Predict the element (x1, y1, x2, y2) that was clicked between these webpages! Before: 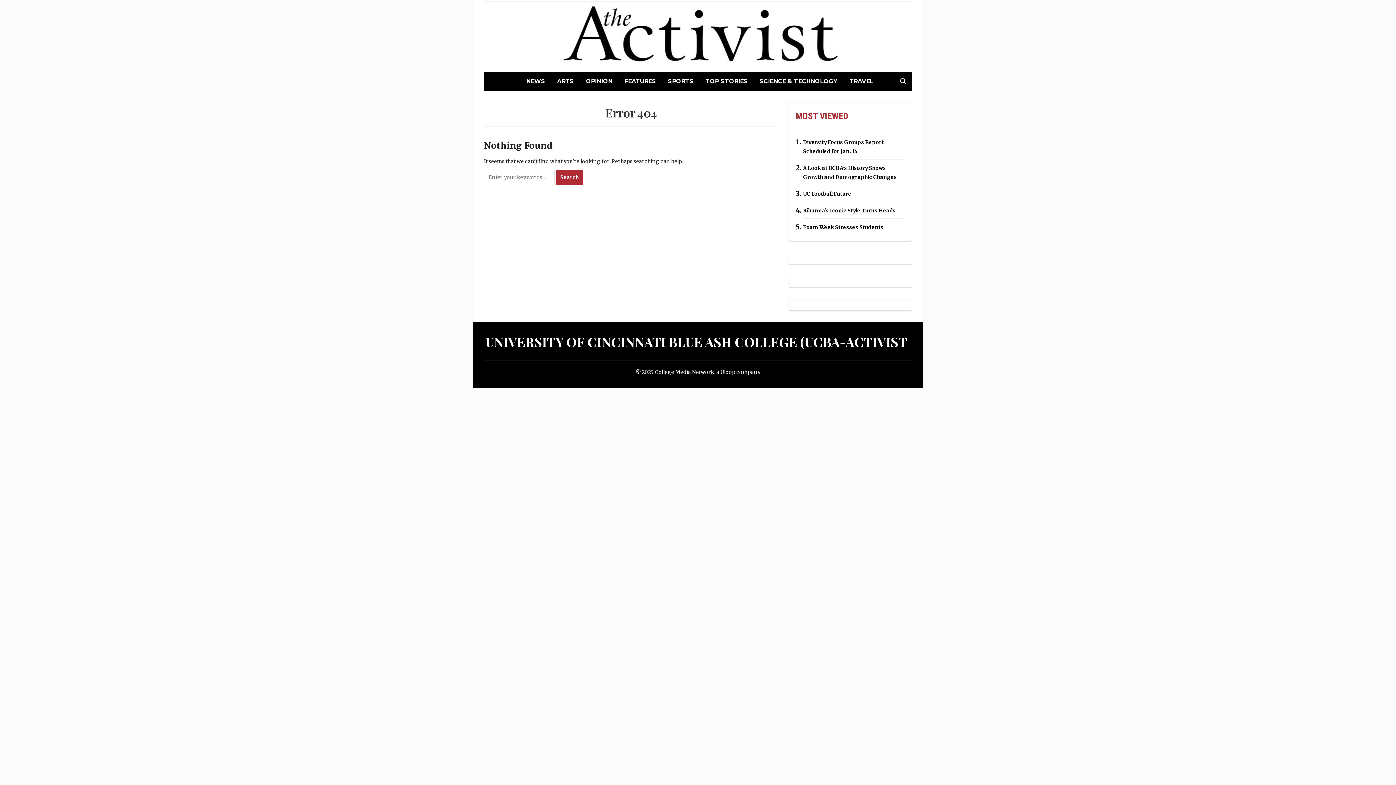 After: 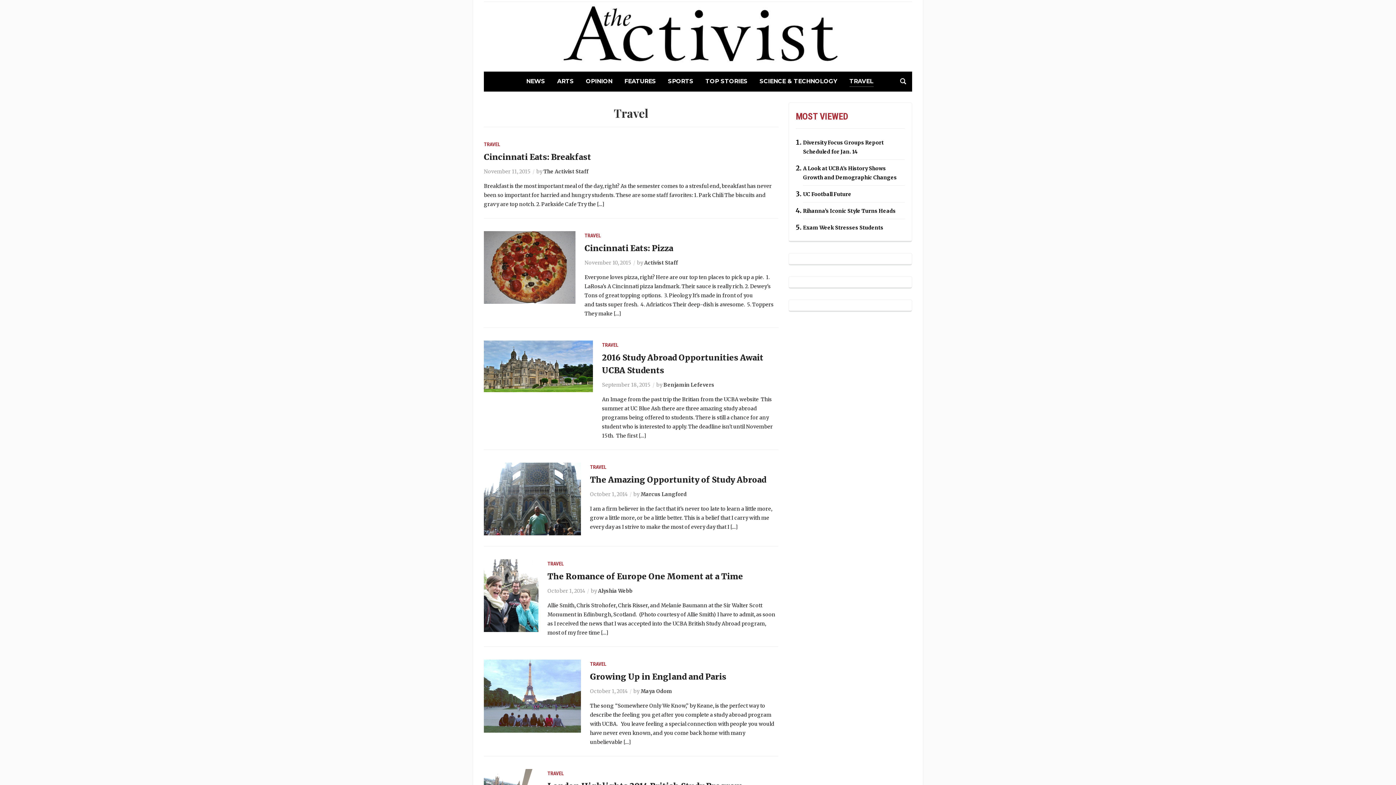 Action: bbox: (849, 76, 873, 86) label: TRAVEL